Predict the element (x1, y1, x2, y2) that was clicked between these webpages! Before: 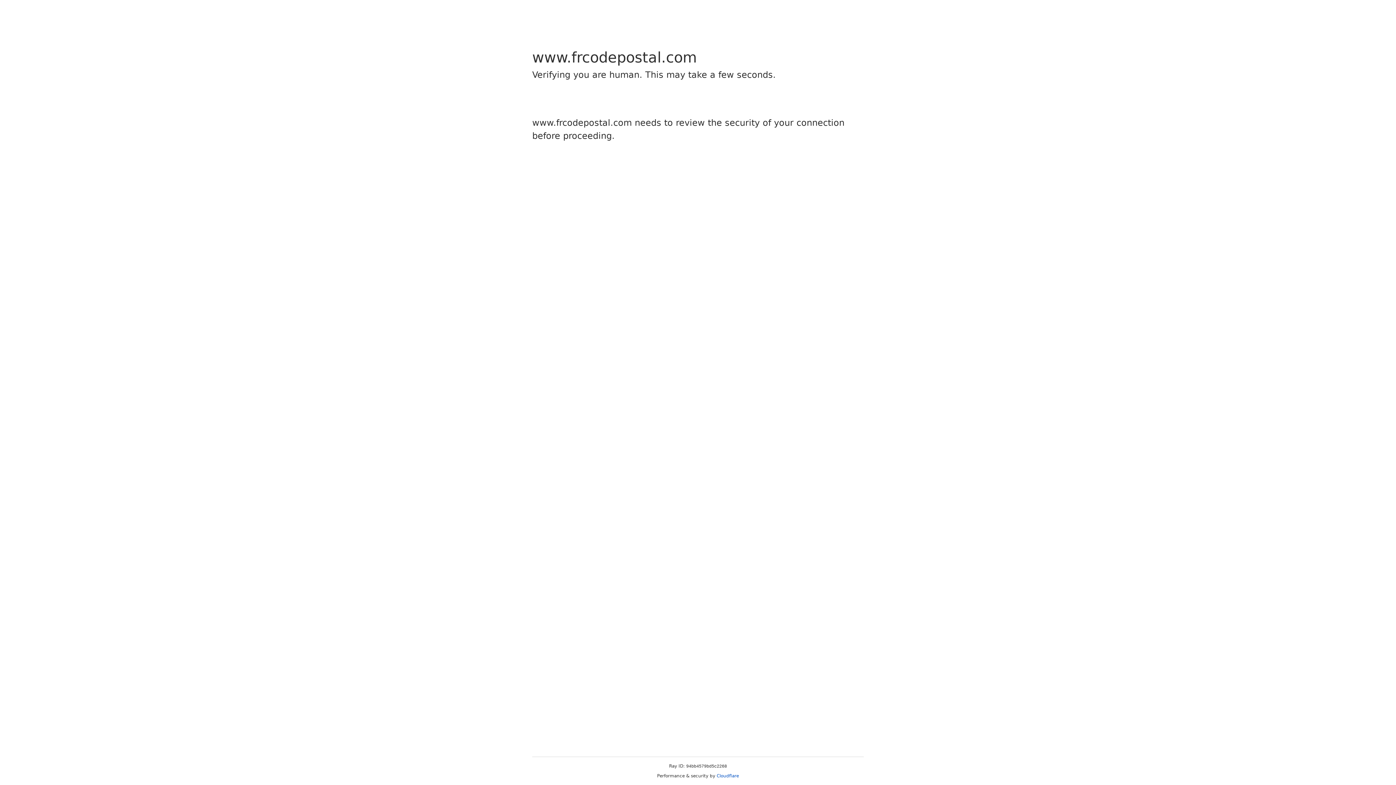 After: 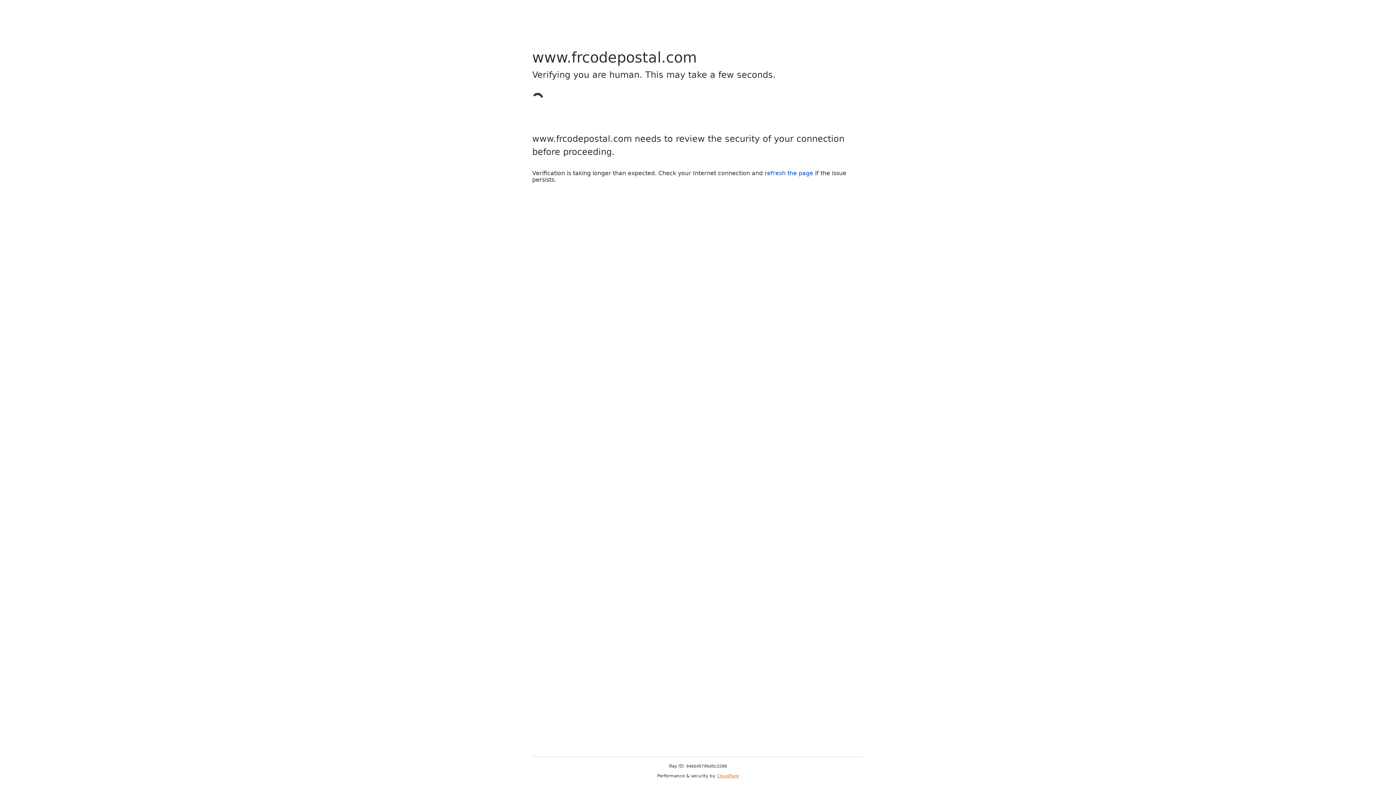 Action: bbox: (716, 773, 739, 778) label: Cloudflare